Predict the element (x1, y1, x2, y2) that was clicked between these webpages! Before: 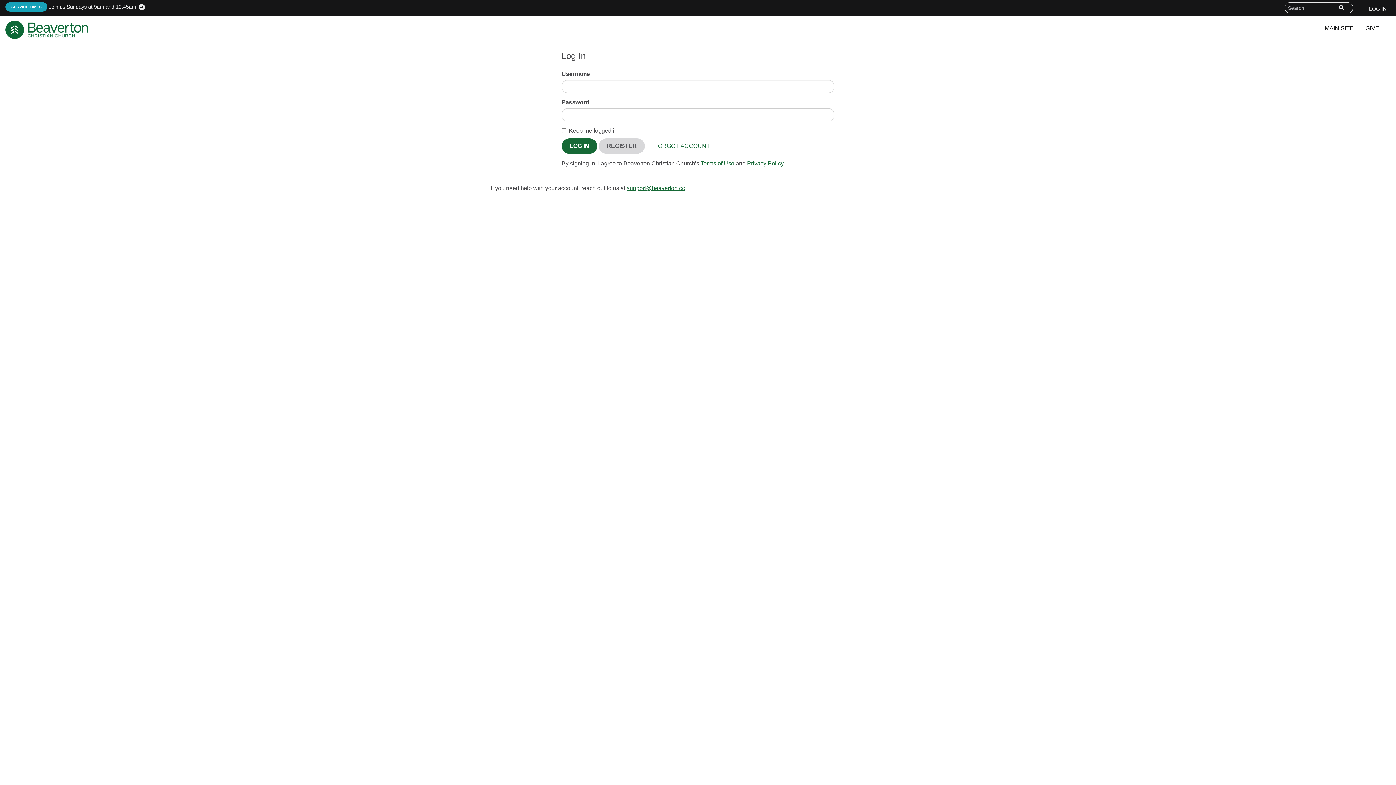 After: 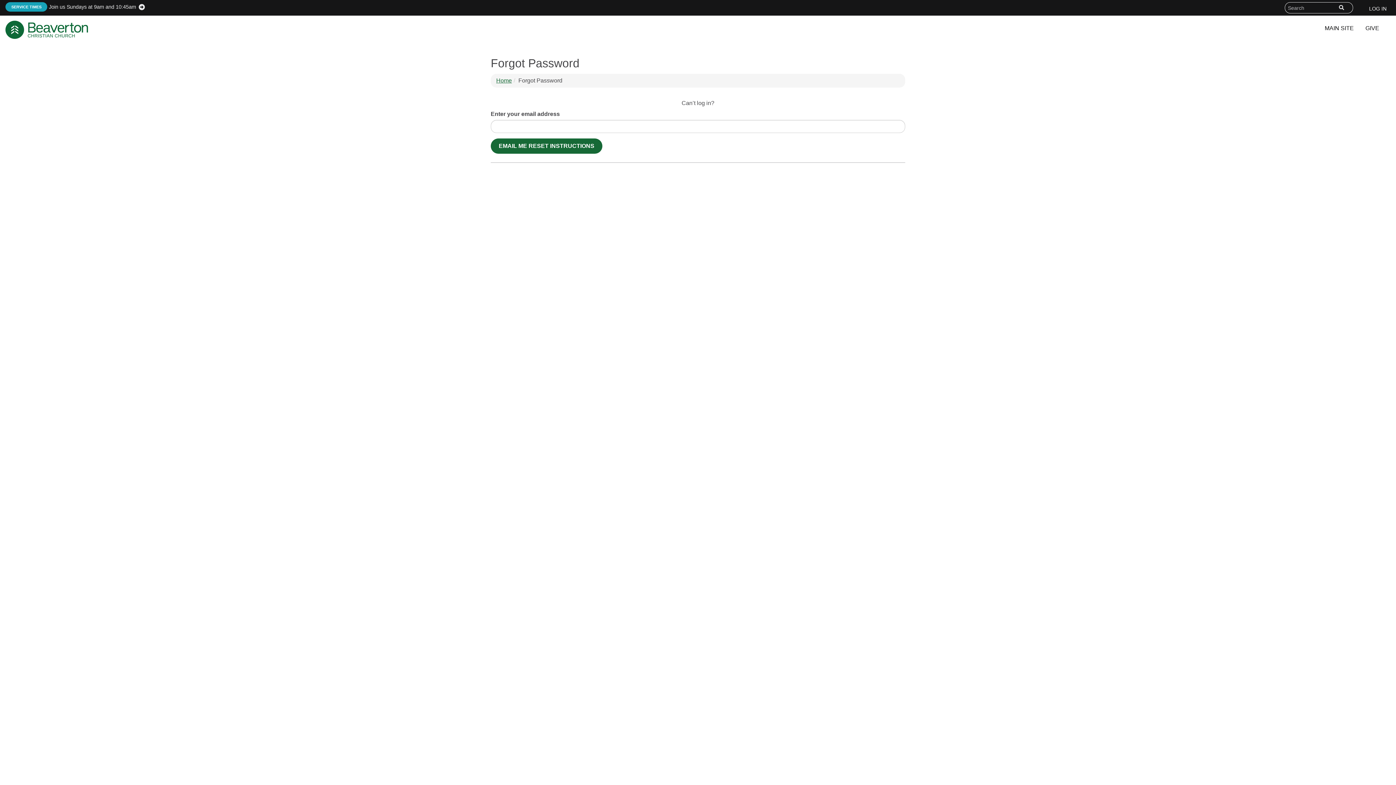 Action: label: FORGOT ACCOUNT bbox: (646, 138, 718, 153)